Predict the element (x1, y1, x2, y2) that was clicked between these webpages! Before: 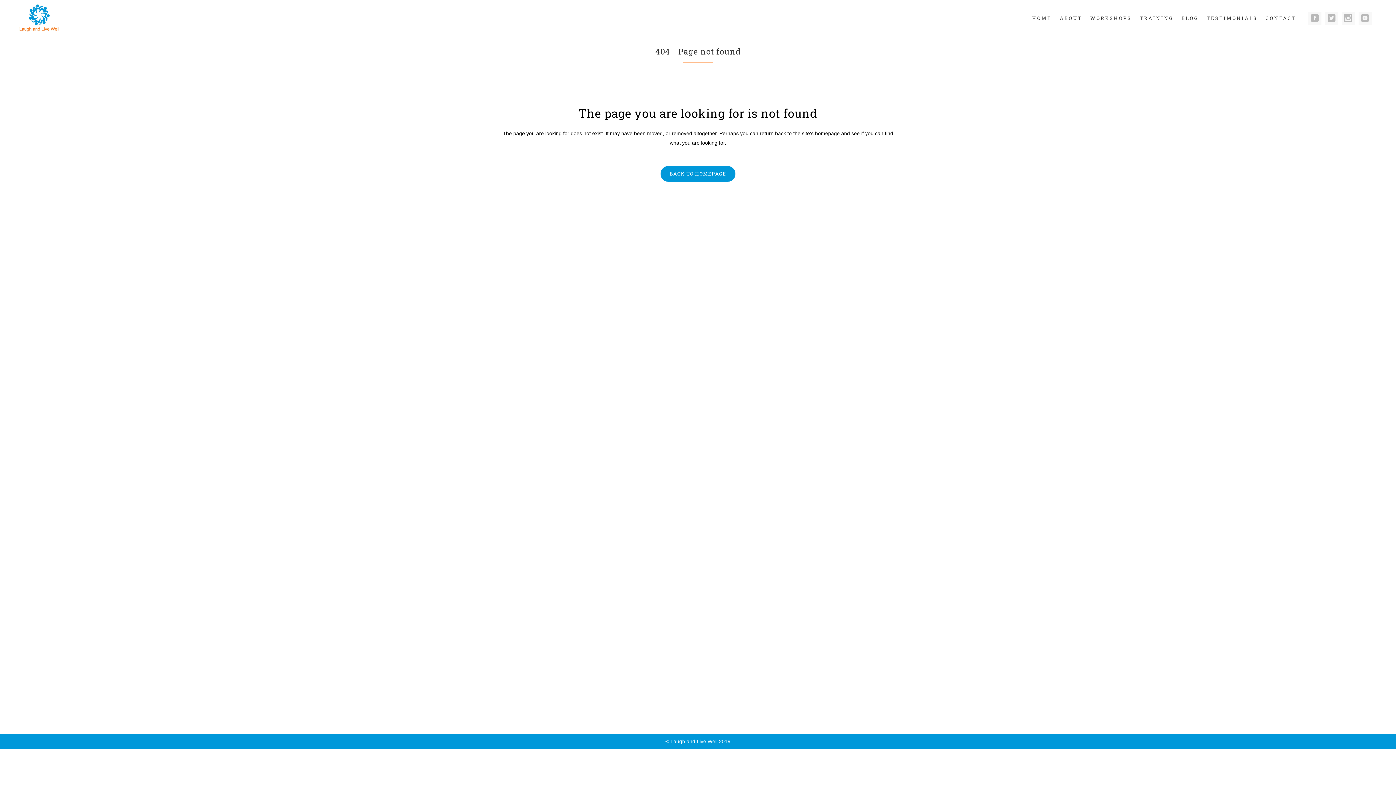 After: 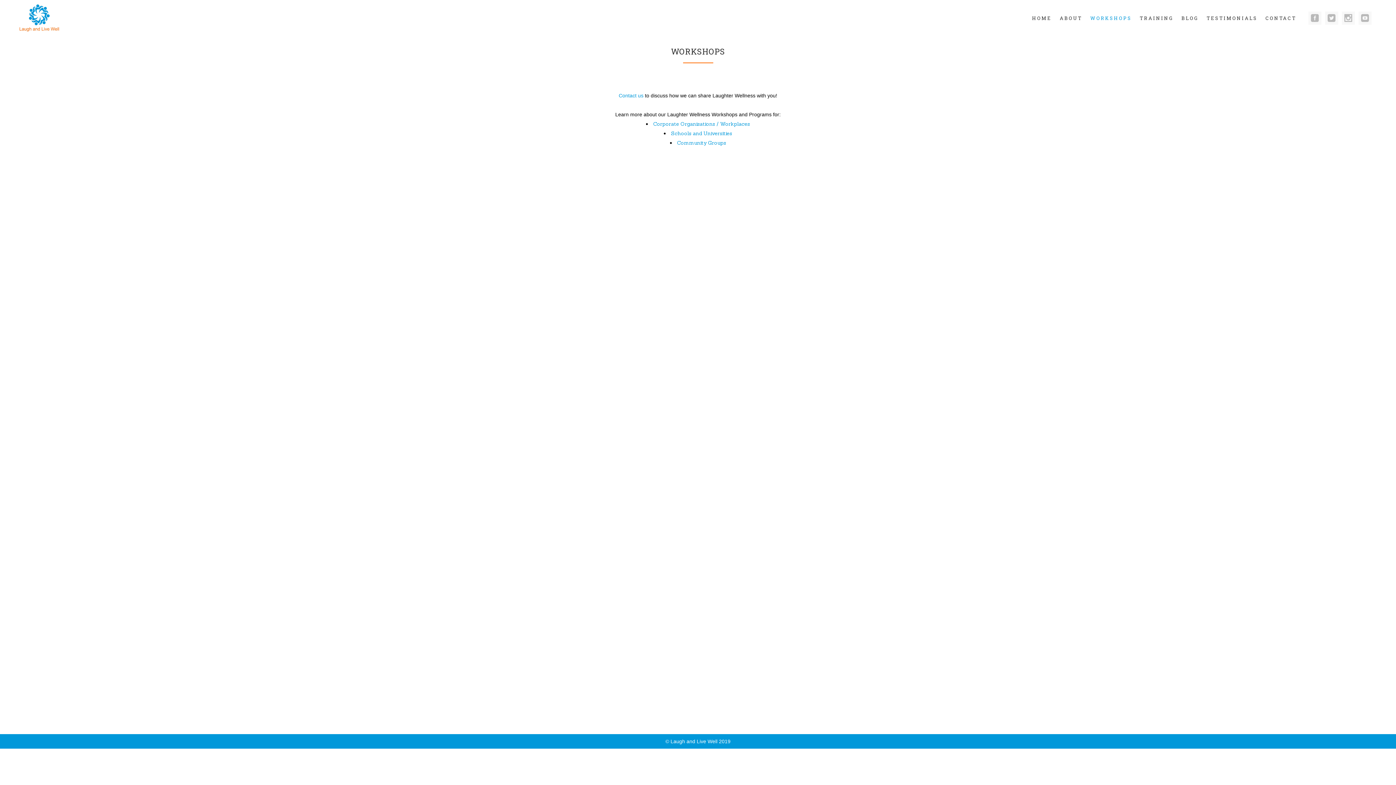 Action: bbox: (1086, 0, 1136, 36) label: WORKSHOPS